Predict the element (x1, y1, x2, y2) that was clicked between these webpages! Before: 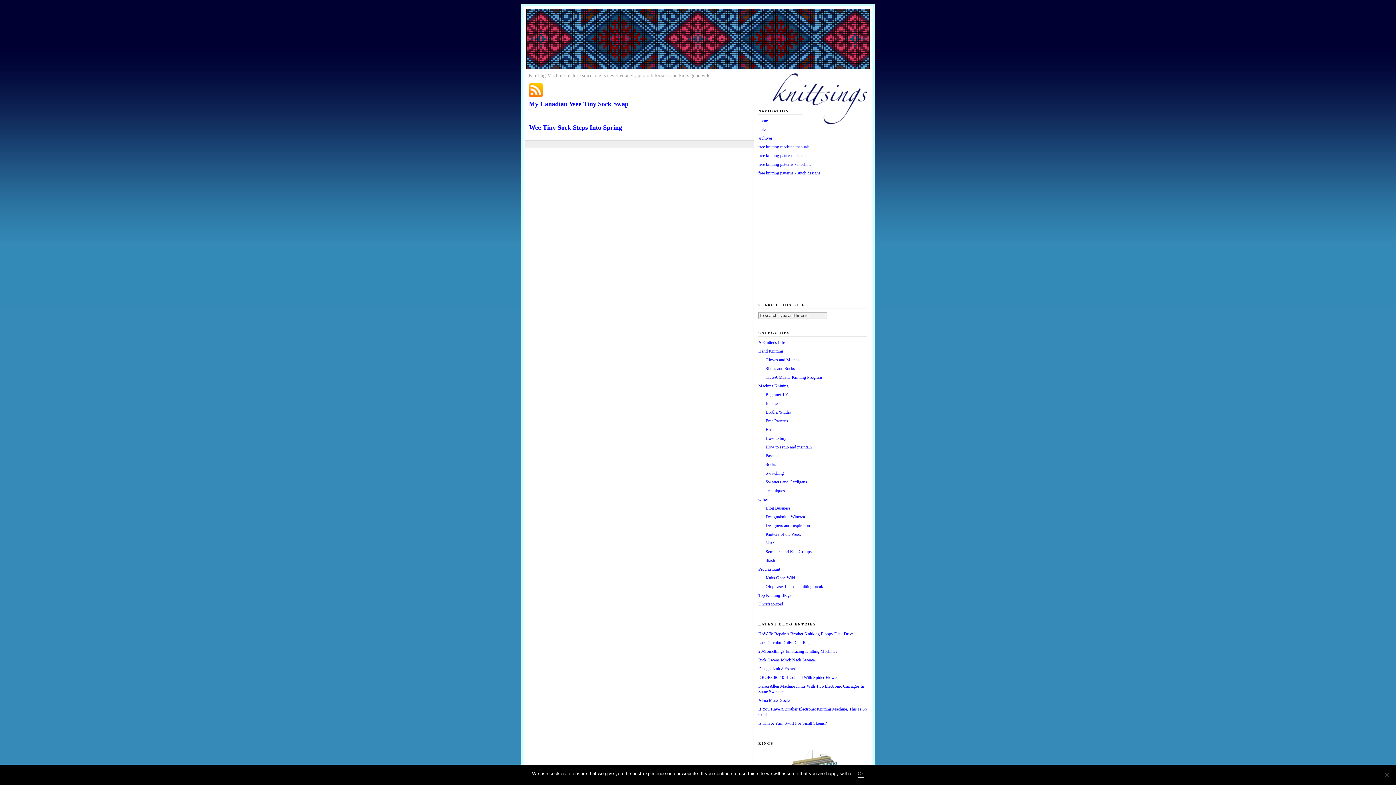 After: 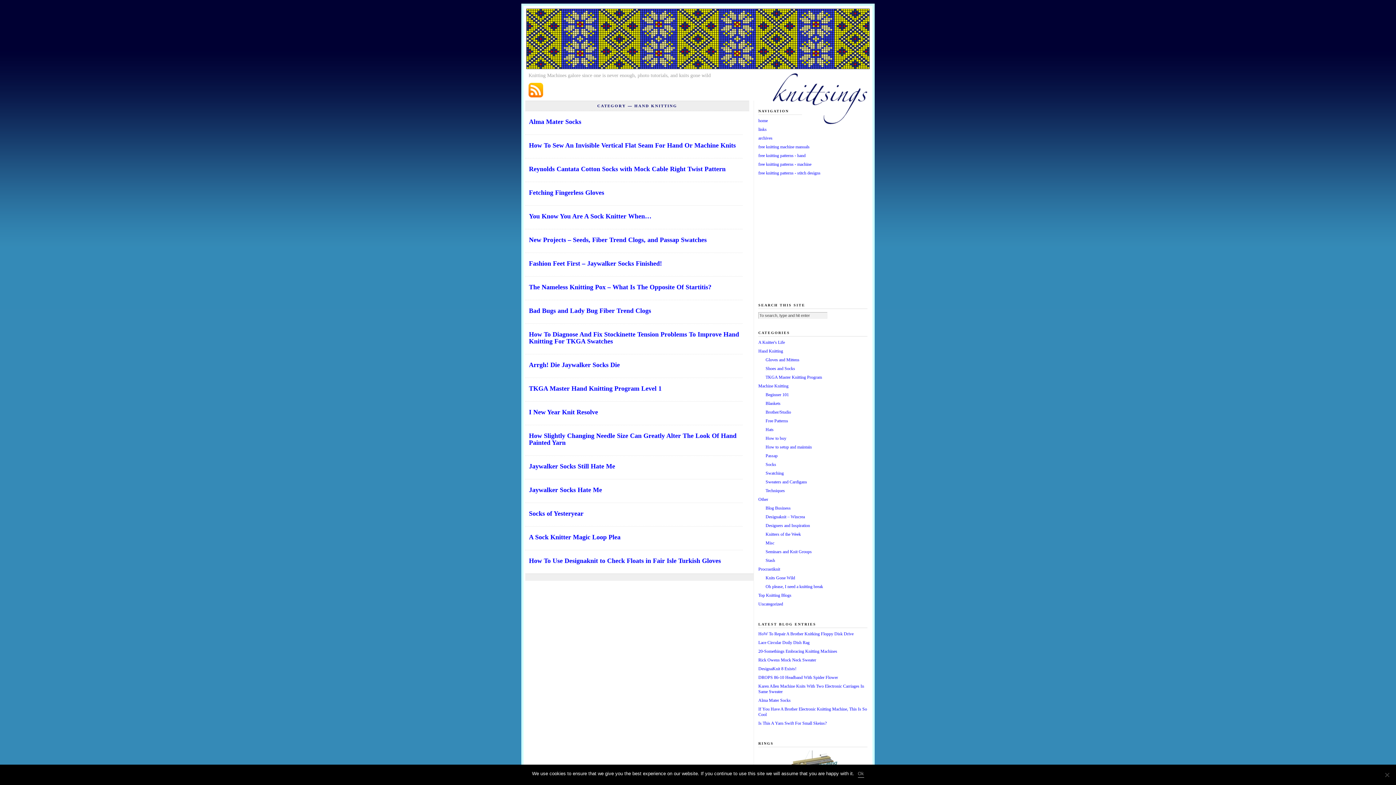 Action: label: Hand Knitting bbox: (758, 348, 783, 353)